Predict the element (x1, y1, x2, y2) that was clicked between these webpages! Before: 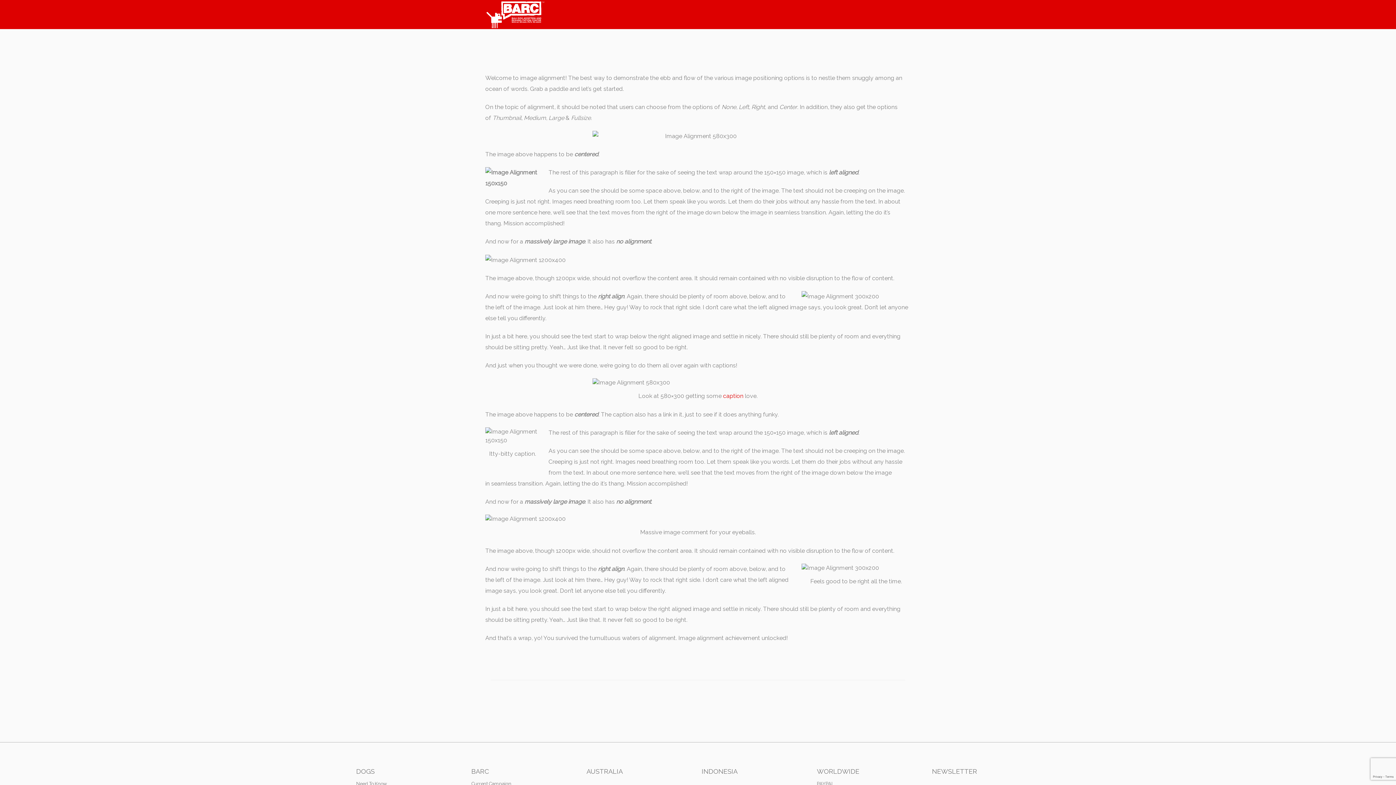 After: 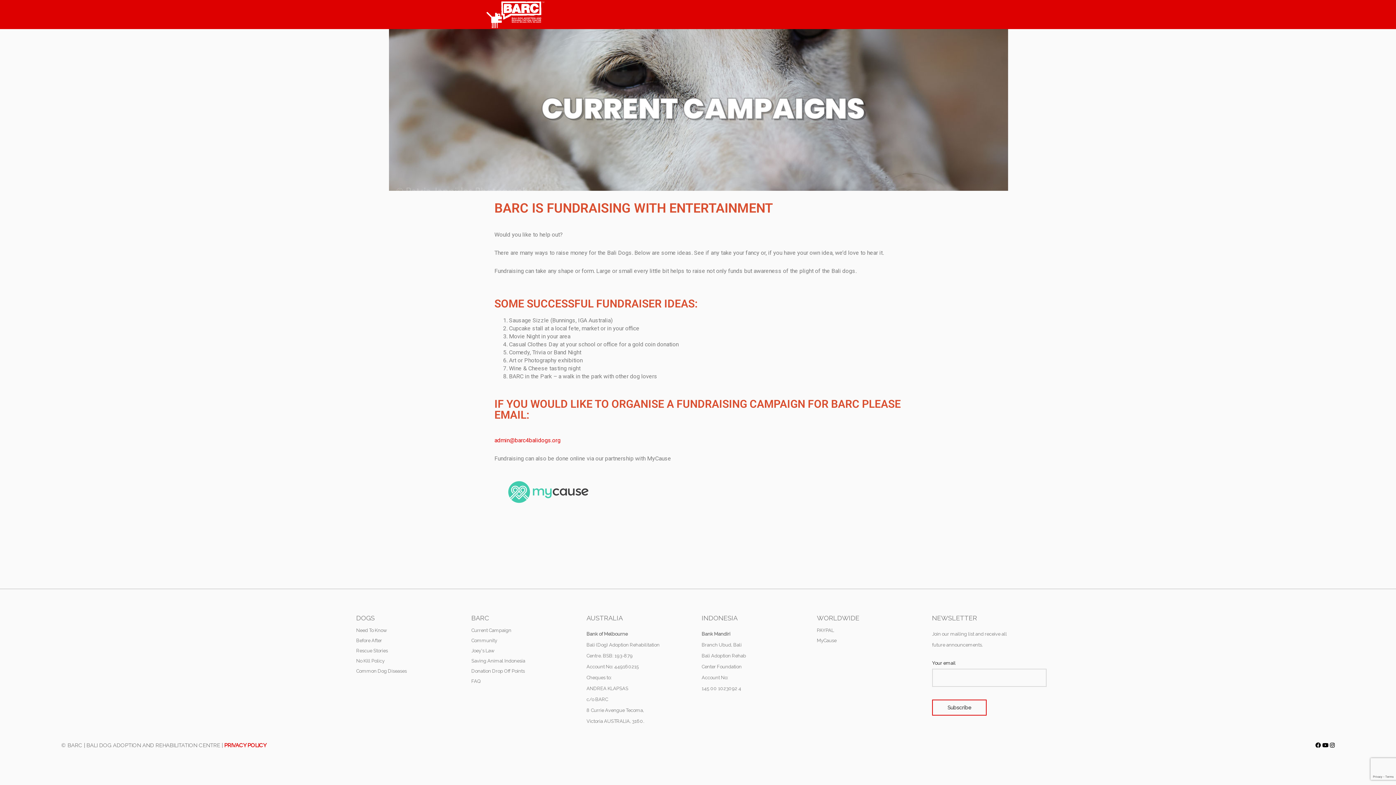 Action: bbox: (471, 780, 586, 787) label: Current Campaign